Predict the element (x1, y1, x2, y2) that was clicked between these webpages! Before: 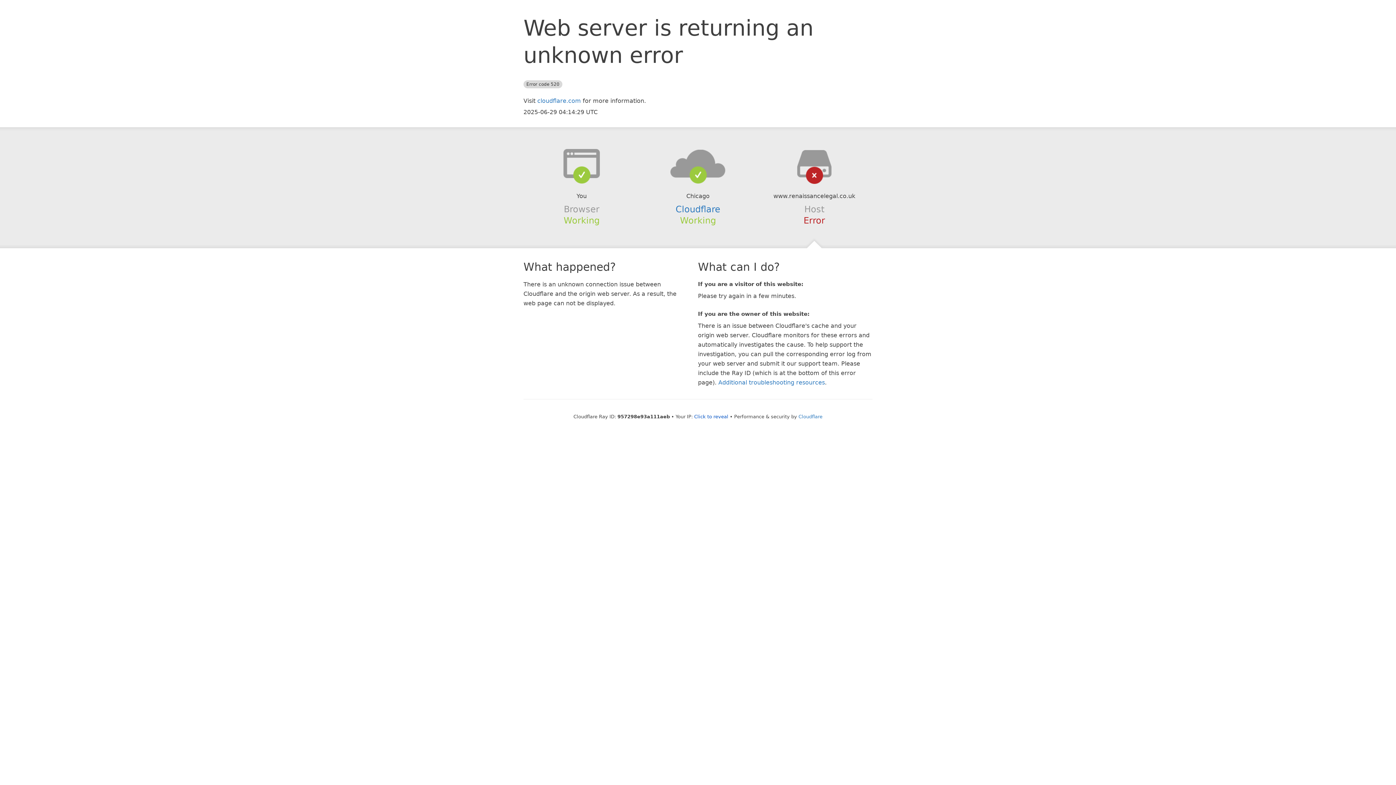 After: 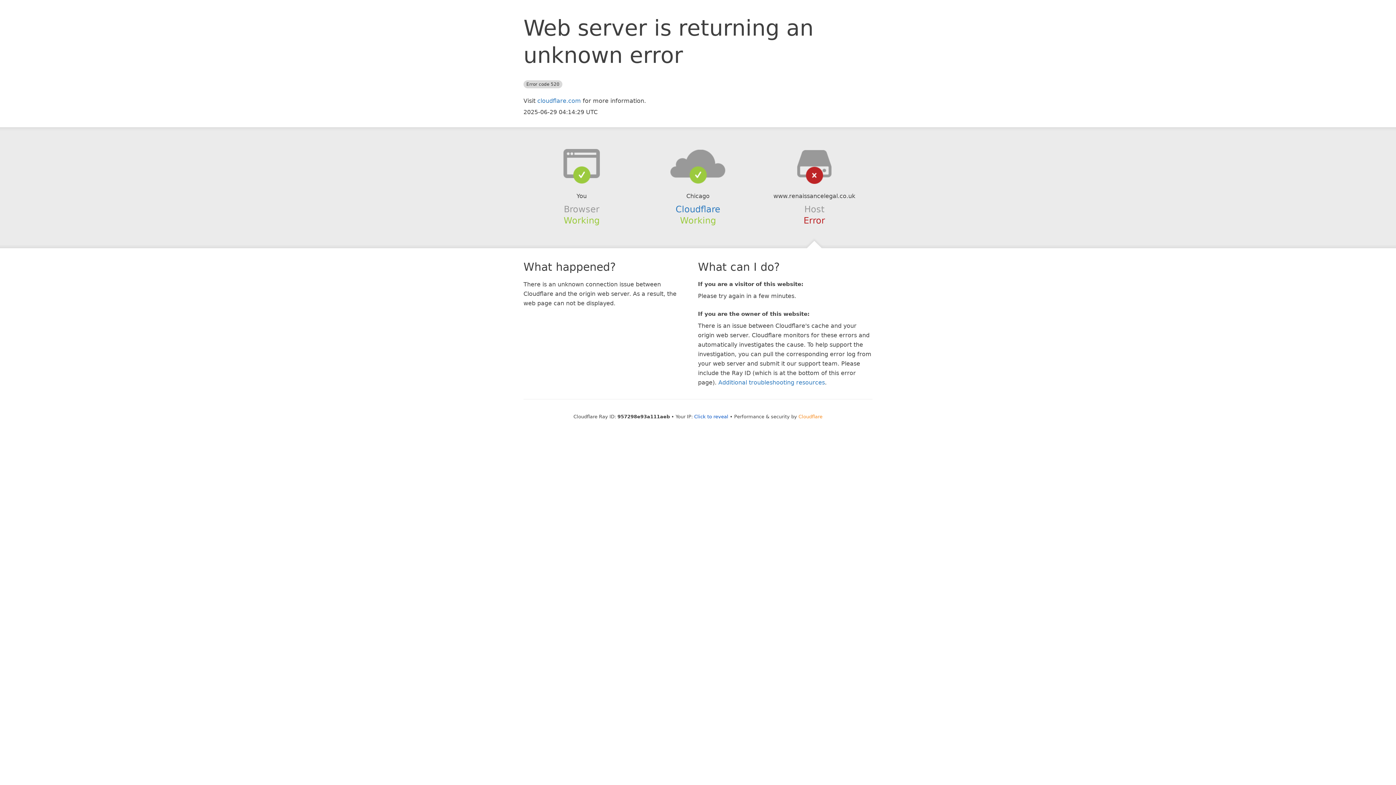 Action: label: Cloudflare bbox: (798, 414, 822, 419)